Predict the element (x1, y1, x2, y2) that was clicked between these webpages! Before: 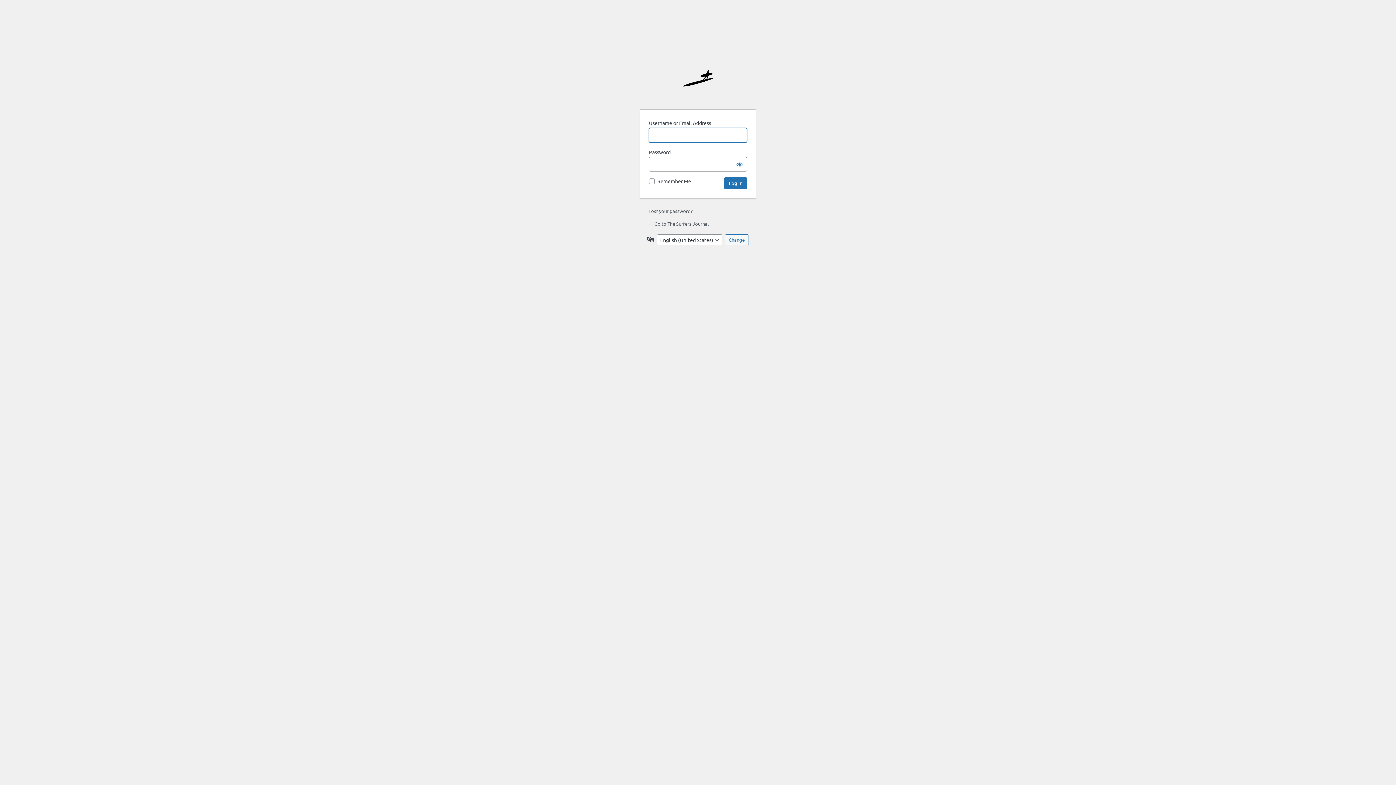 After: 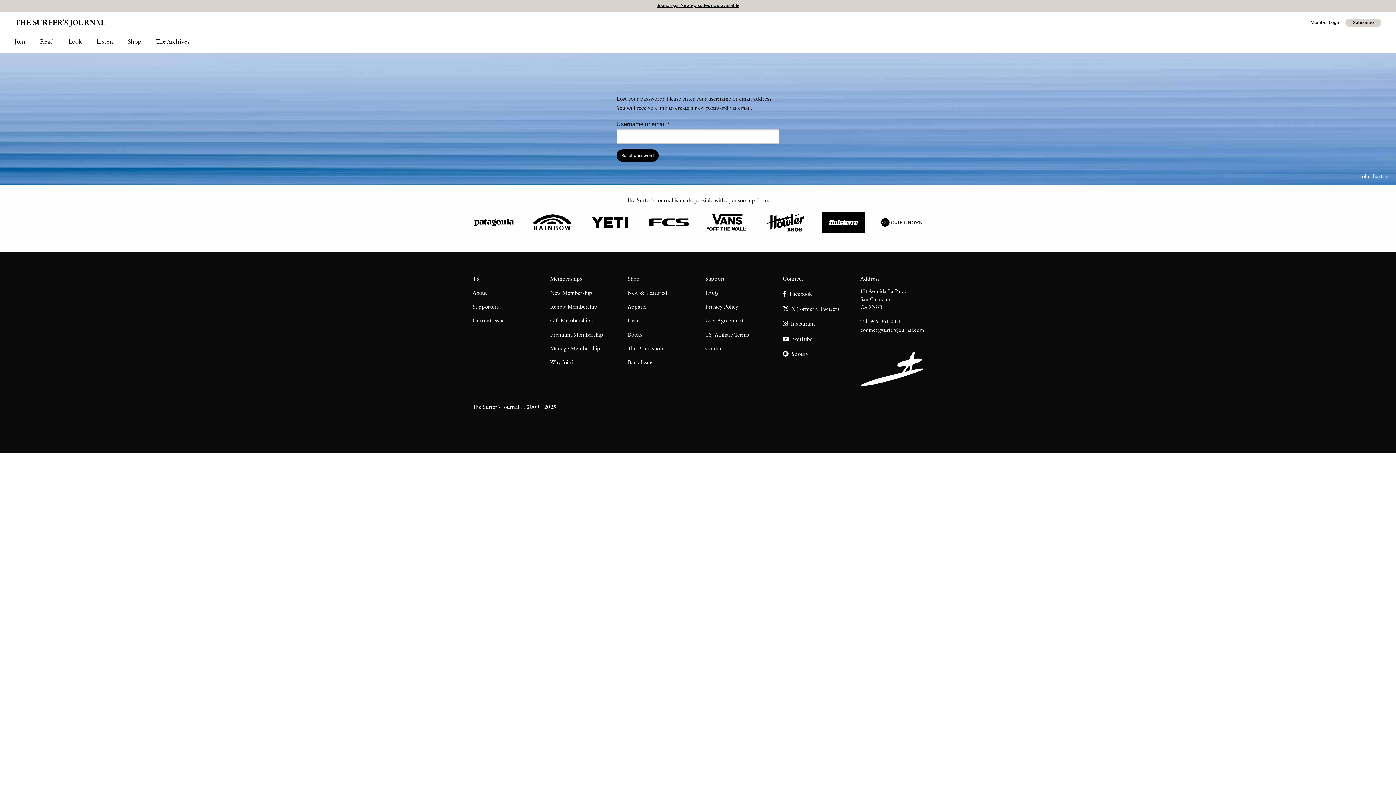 Action: label: Lost your password? bbox: (648, 208, 692, 214)